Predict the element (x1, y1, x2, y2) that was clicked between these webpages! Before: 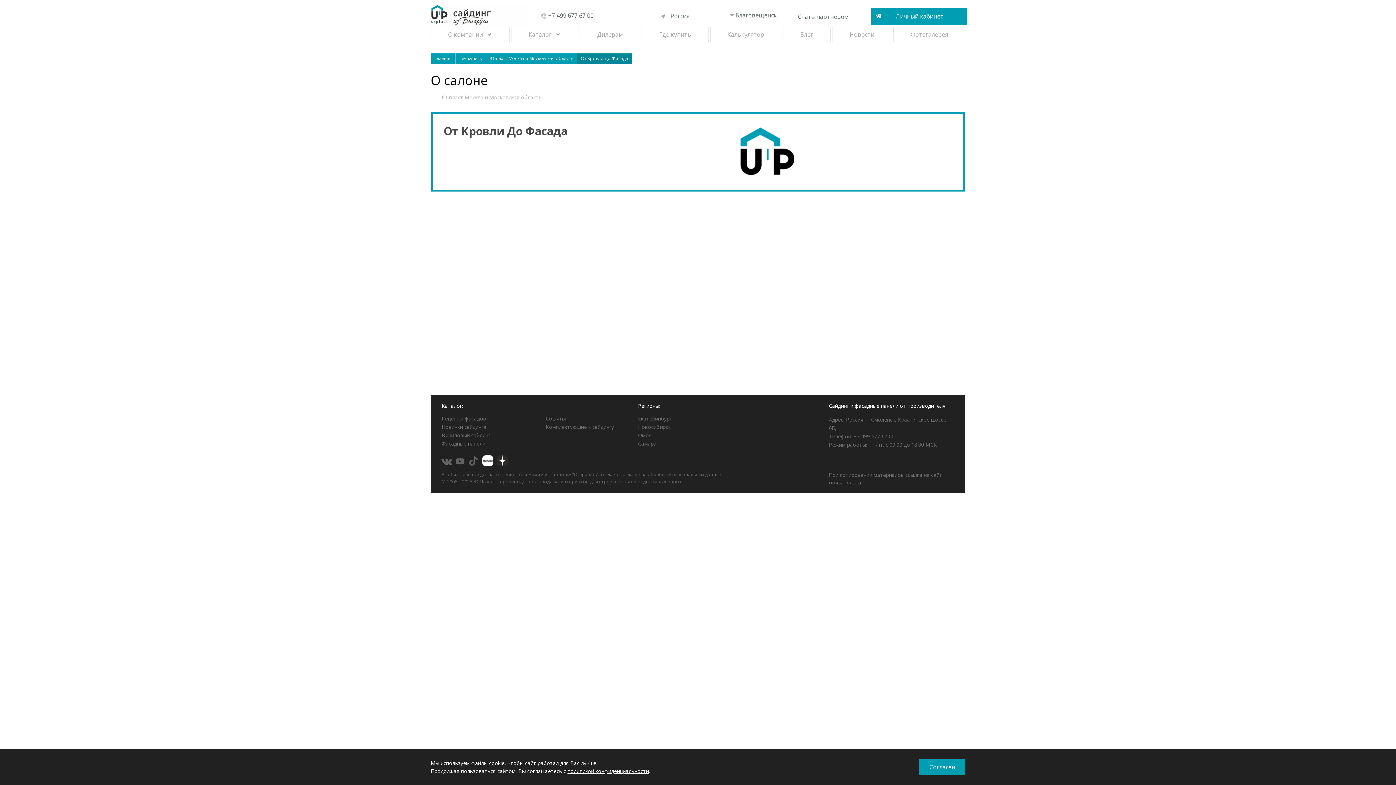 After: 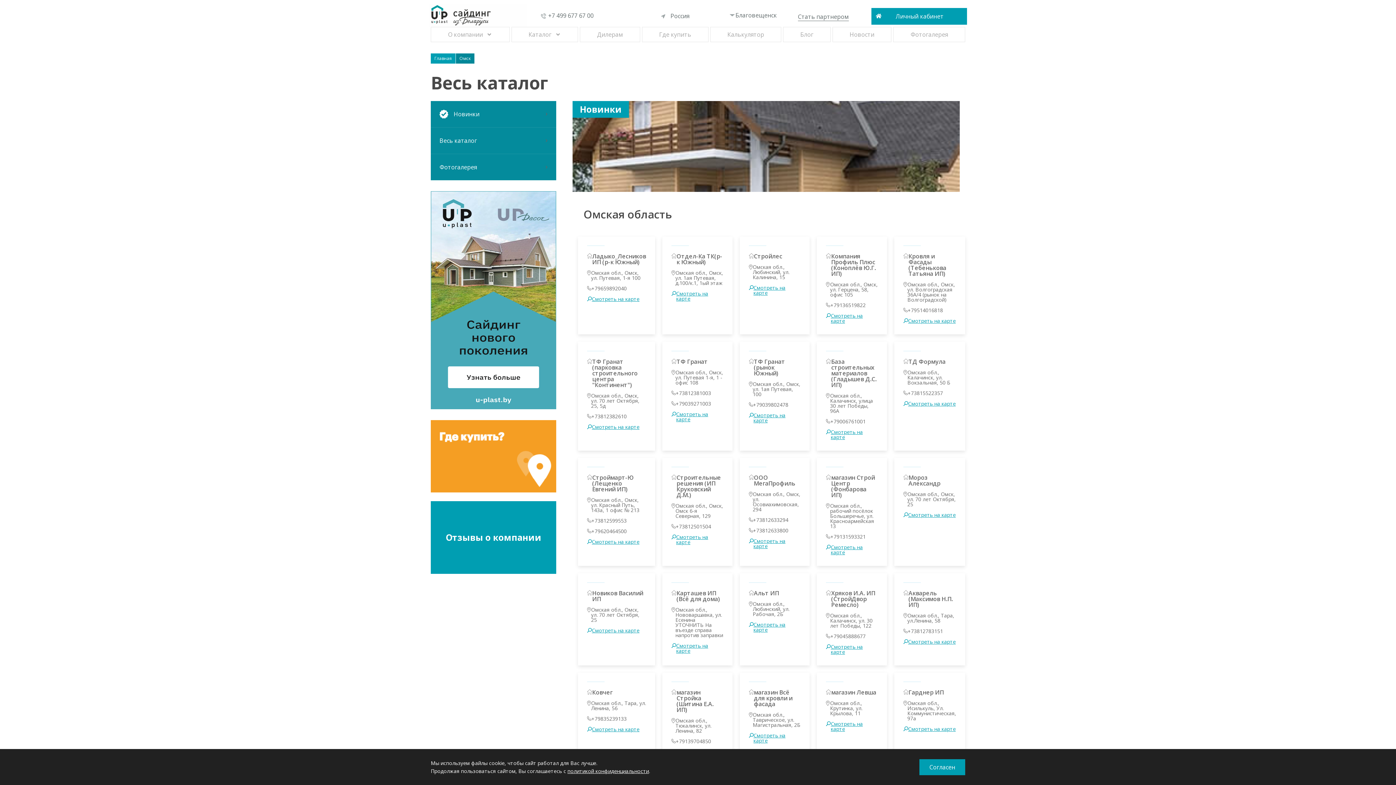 Action: bbox: (638, 431, 650, 438) label: Омск